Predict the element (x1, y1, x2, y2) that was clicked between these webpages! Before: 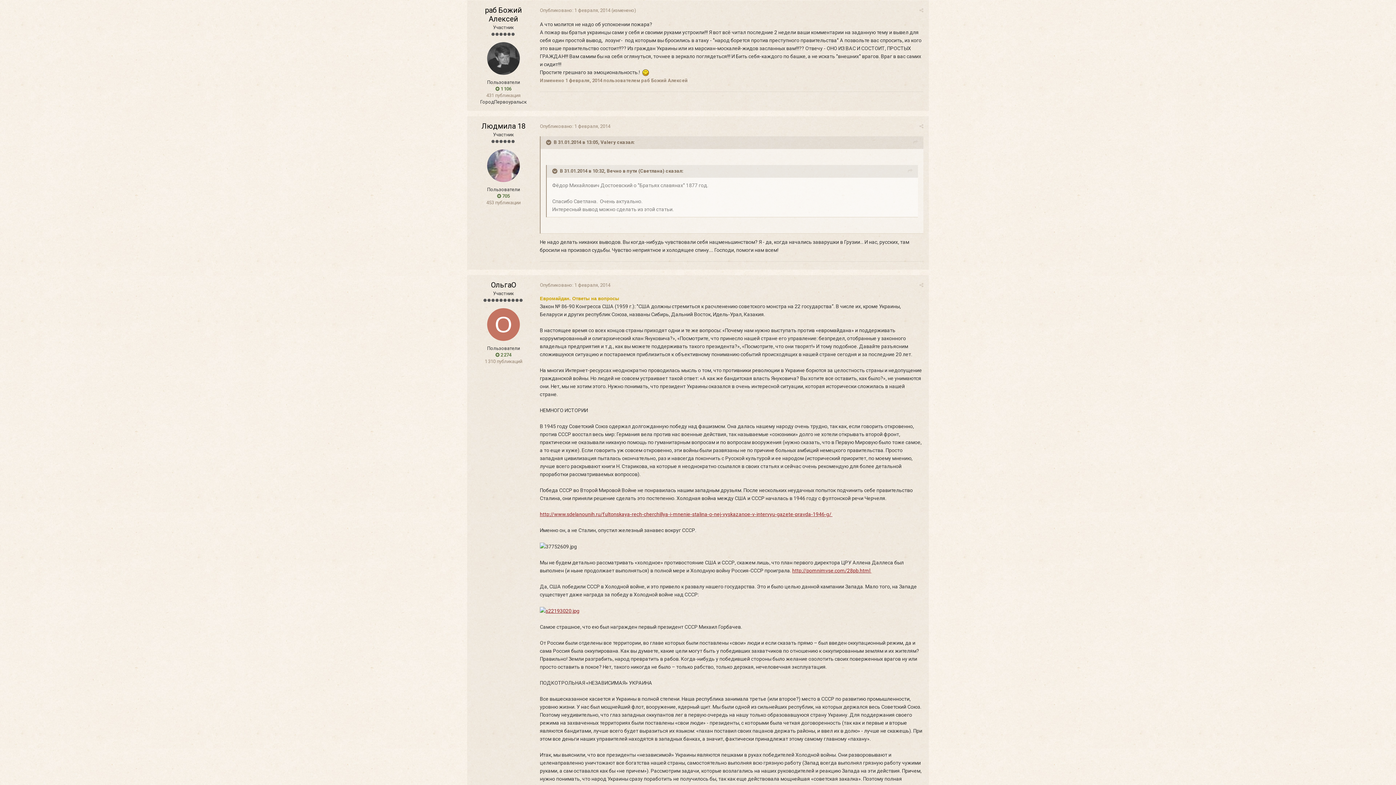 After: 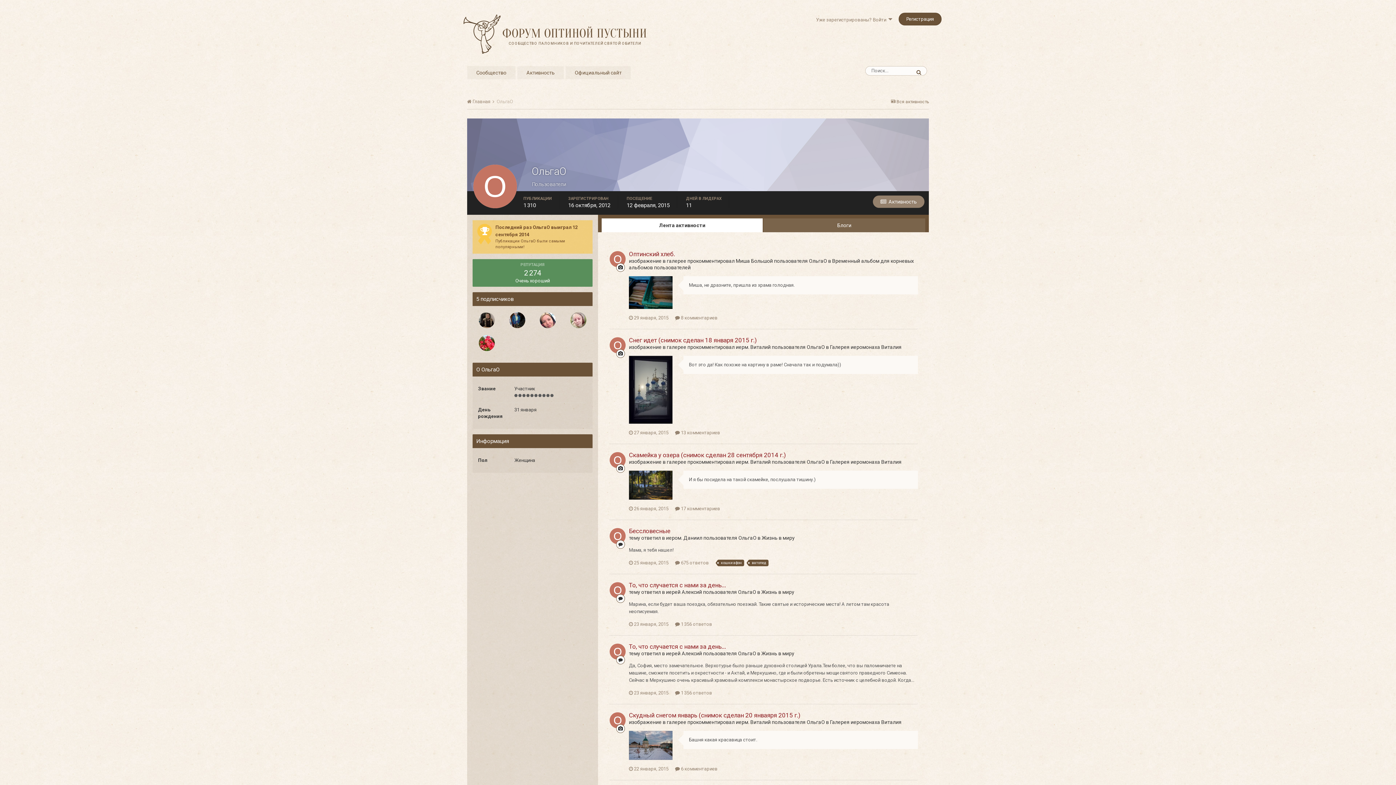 Action: label: ОльгаО bbox: (491, 280, 516, 289)